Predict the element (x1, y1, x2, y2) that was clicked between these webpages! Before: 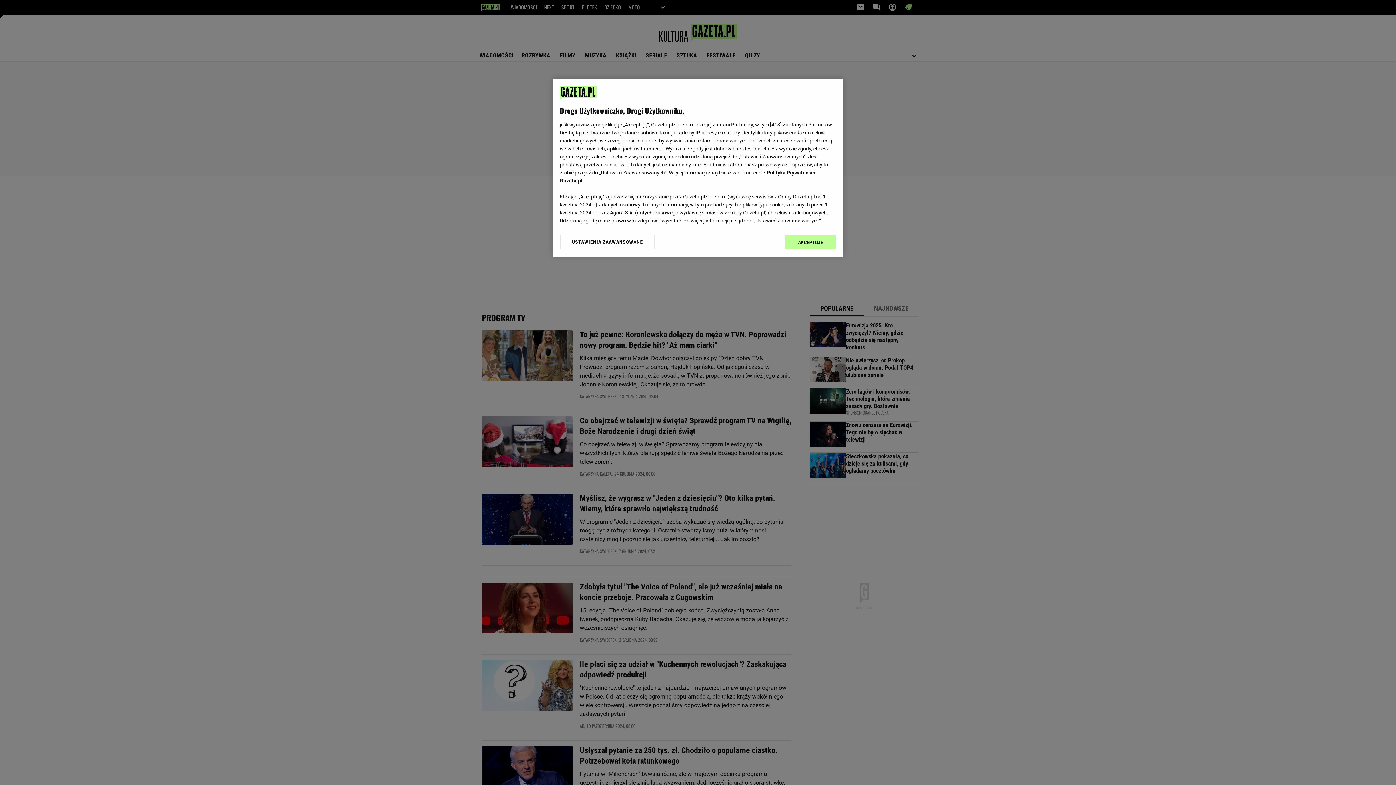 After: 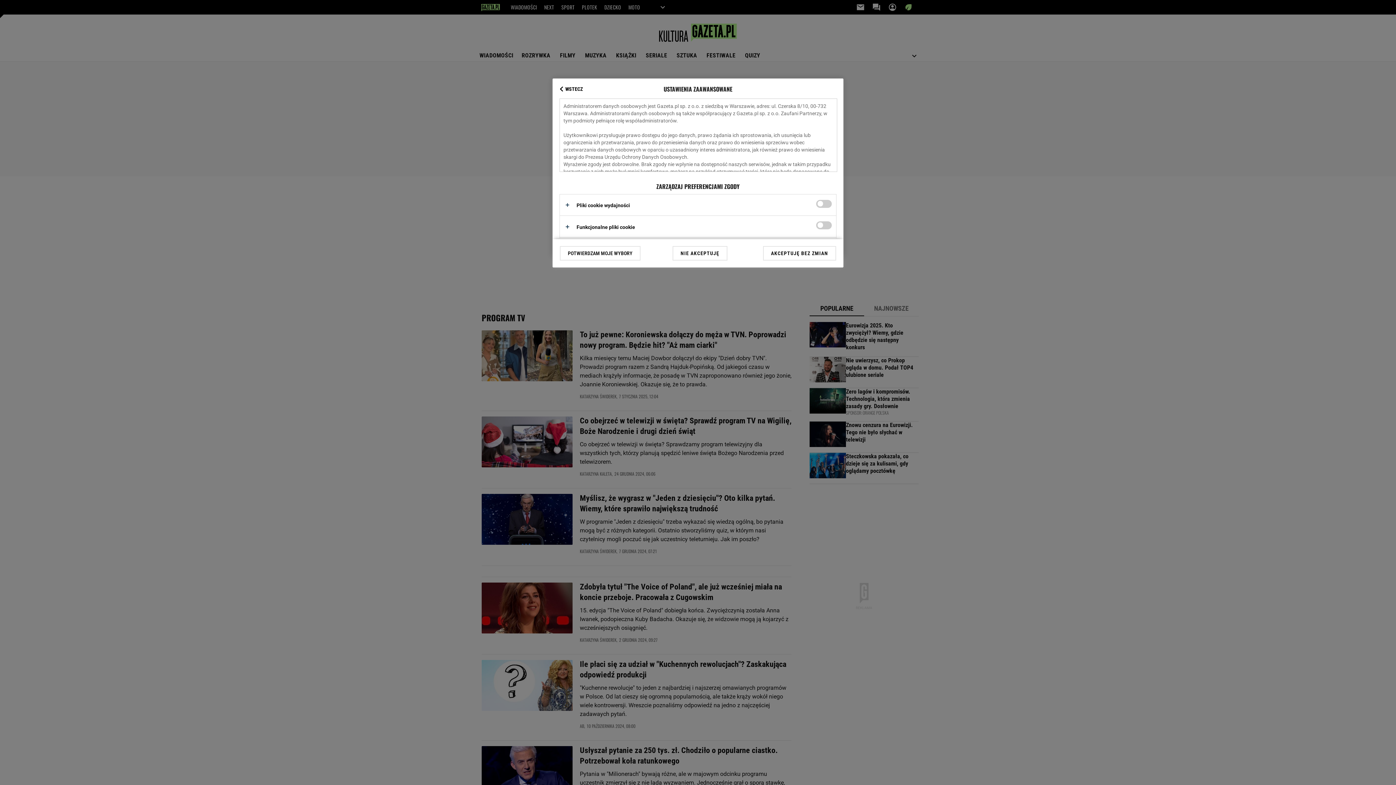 Action: bbox: (560, 234, 655, 249) label: USTAWIENIA ZAAWANSOWANE